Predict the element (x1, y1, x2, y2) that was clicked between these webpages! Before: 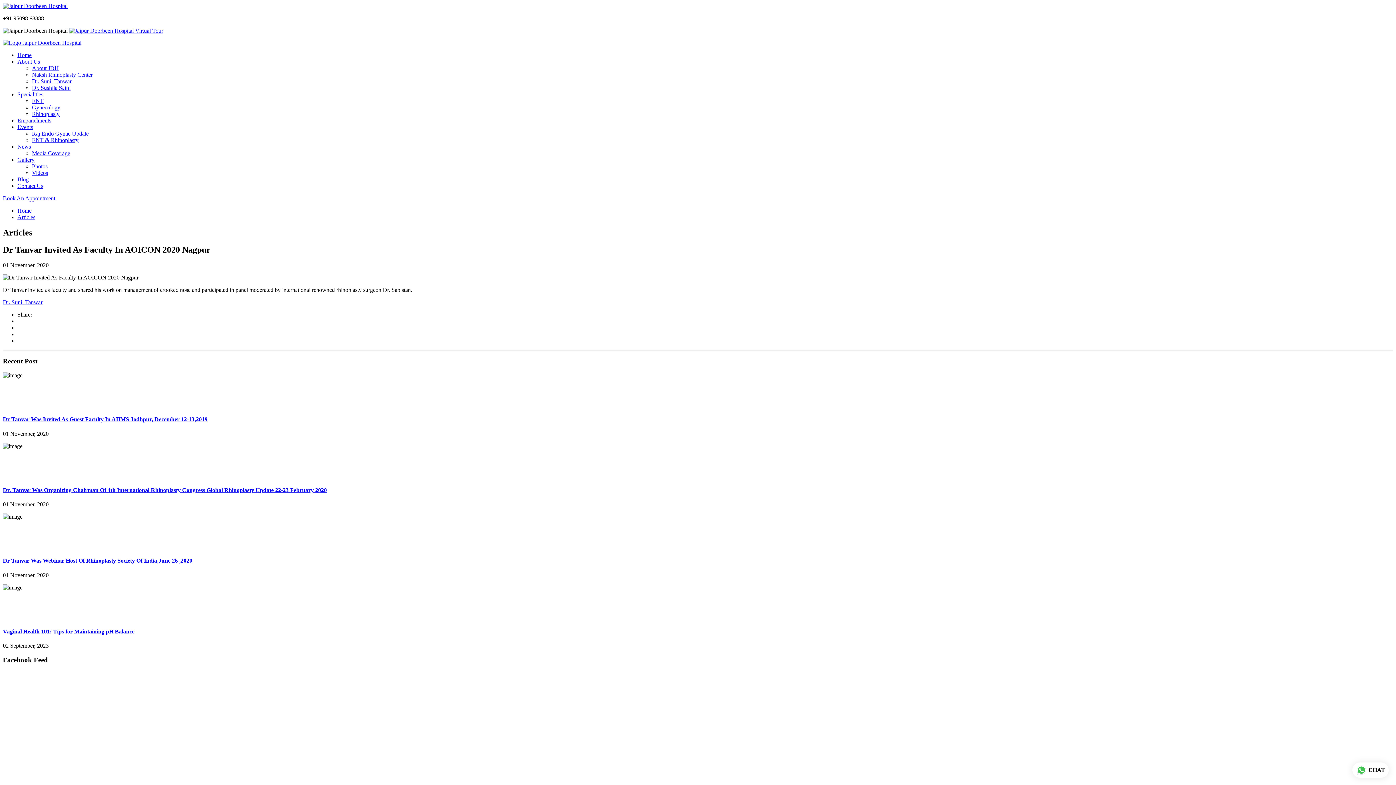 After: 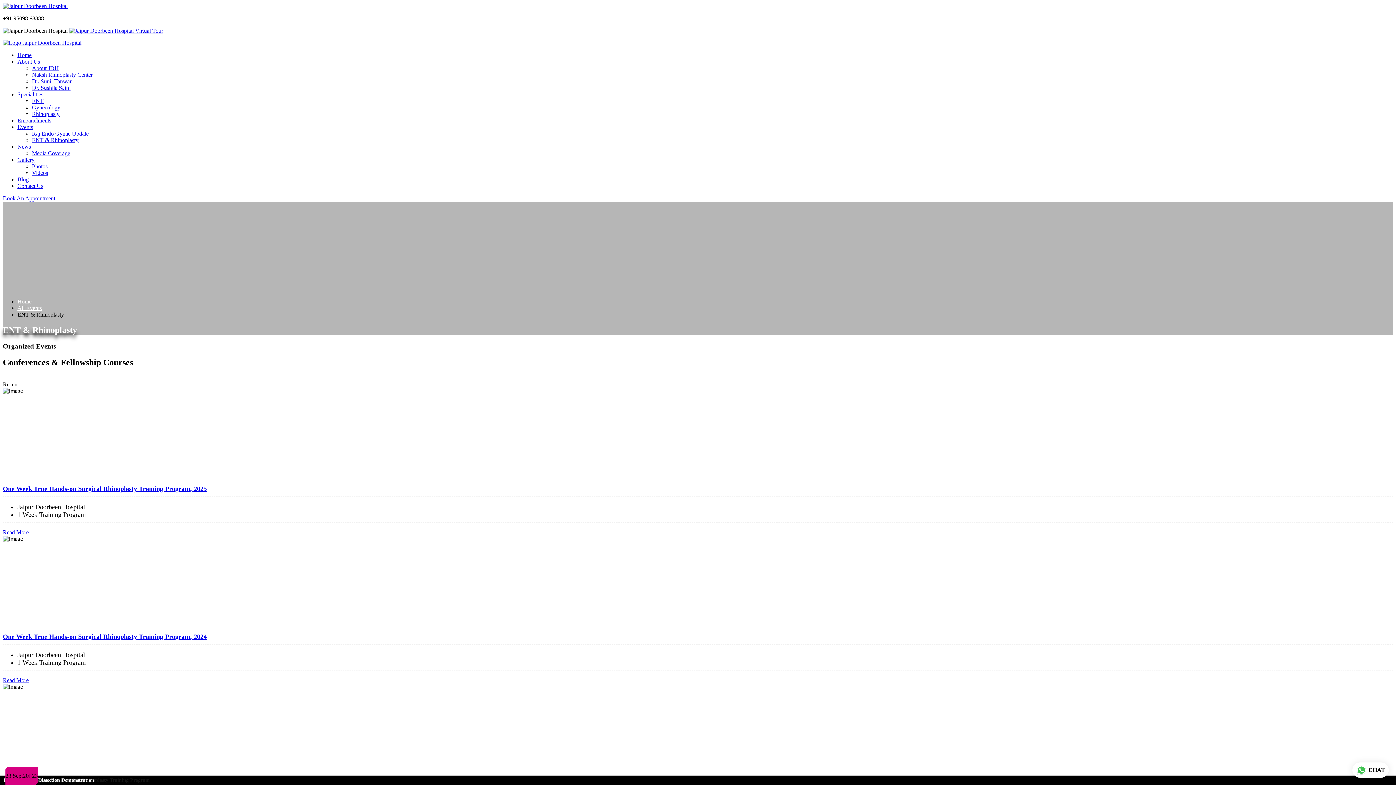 Action: label: ENT & Rhinoplasty bbox: (32, 137, 78, 143)